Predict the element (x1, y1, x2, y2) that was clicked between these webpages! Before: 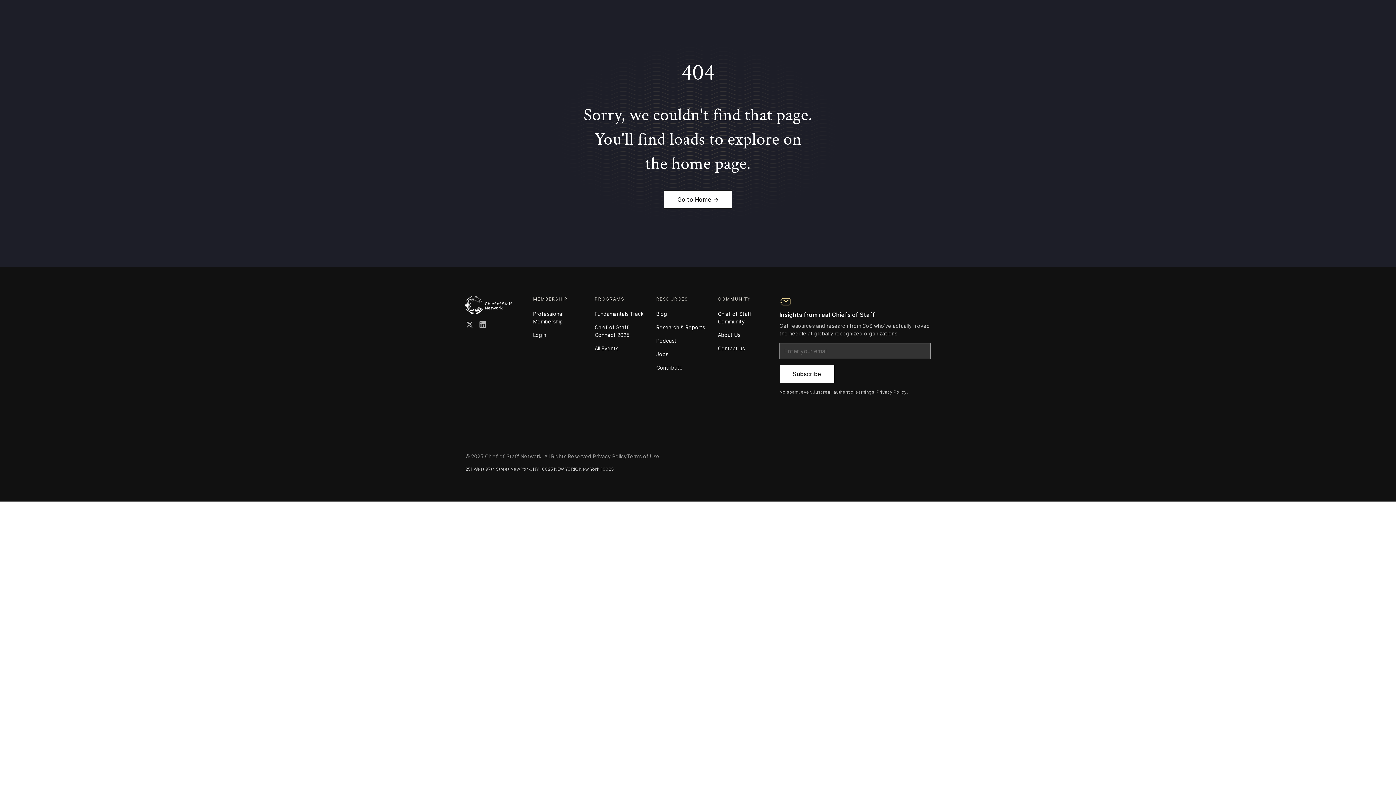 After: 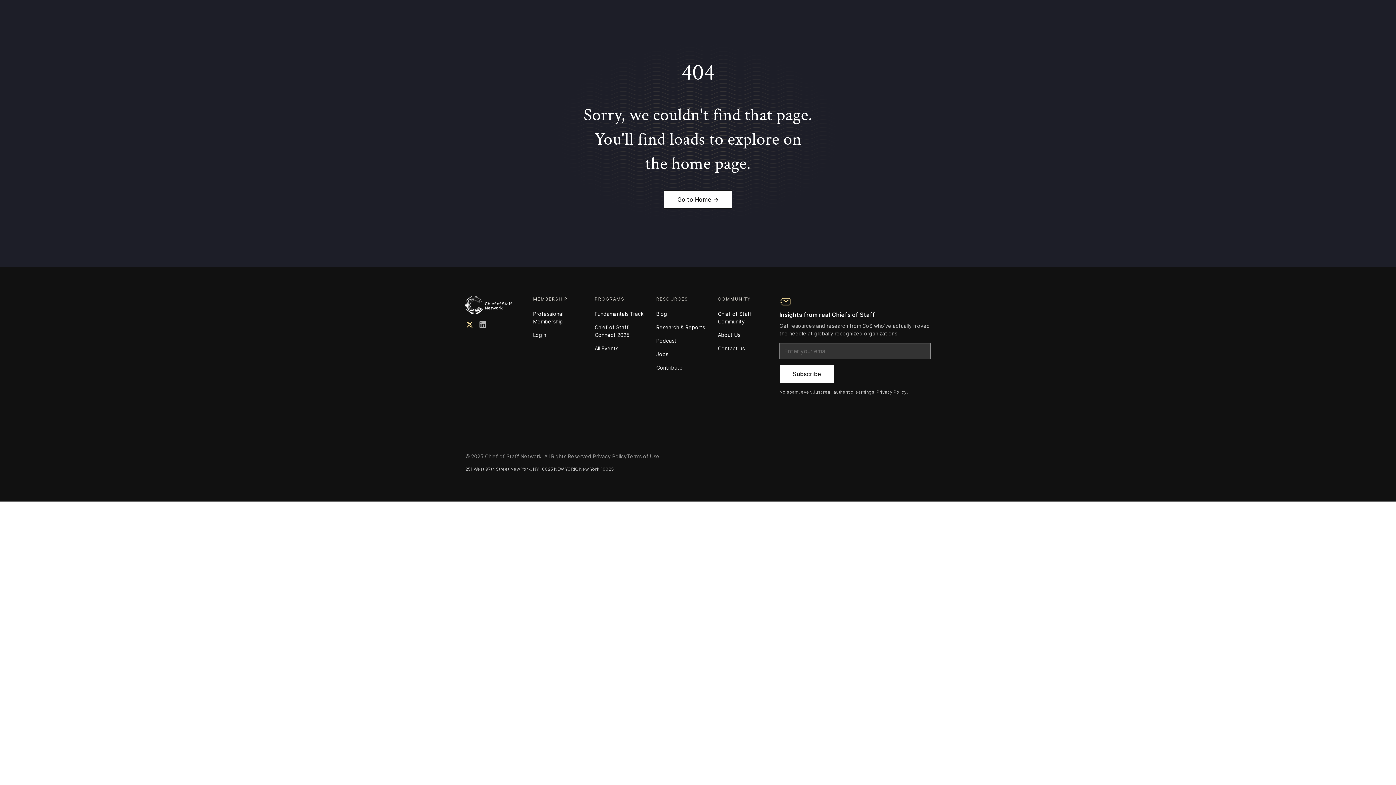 Action: bbox: (465, 320, 474, 328)